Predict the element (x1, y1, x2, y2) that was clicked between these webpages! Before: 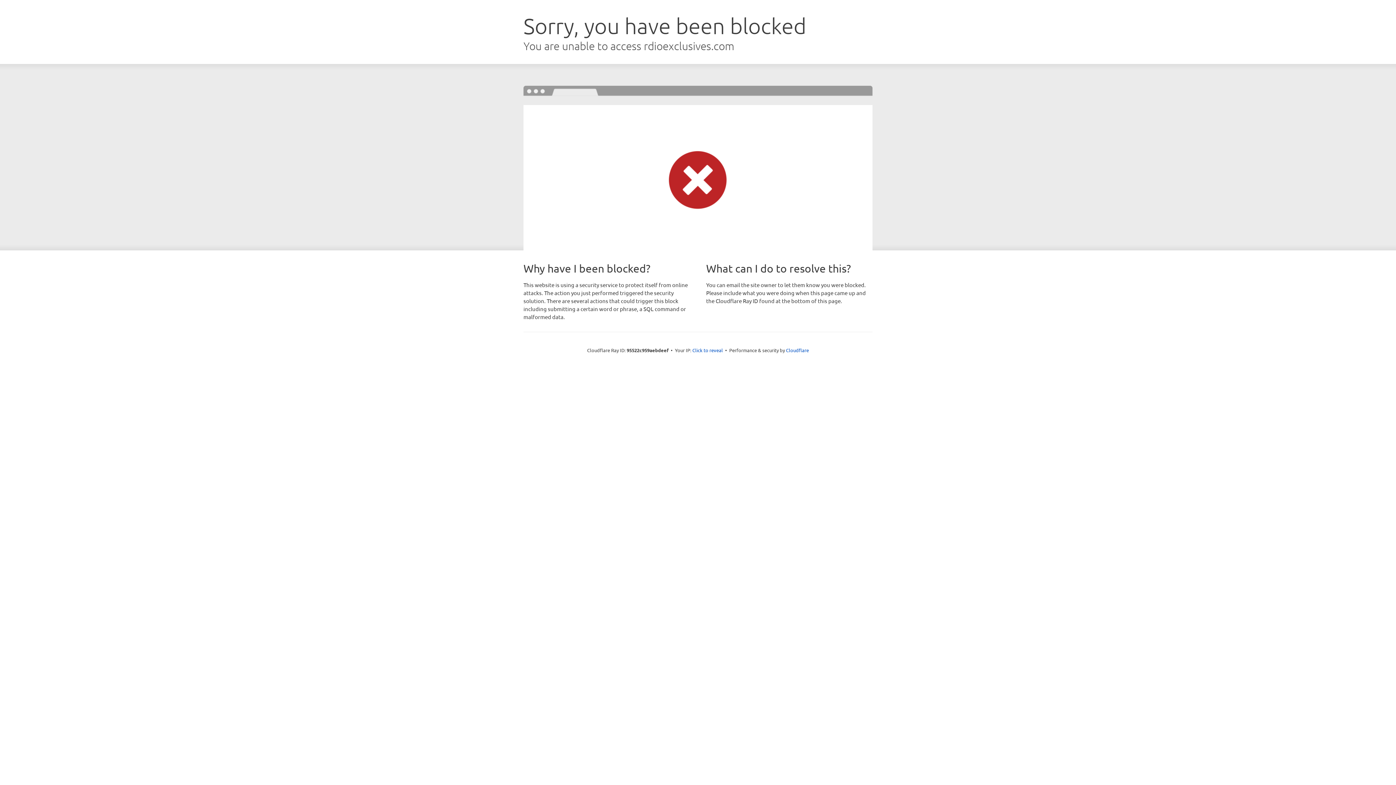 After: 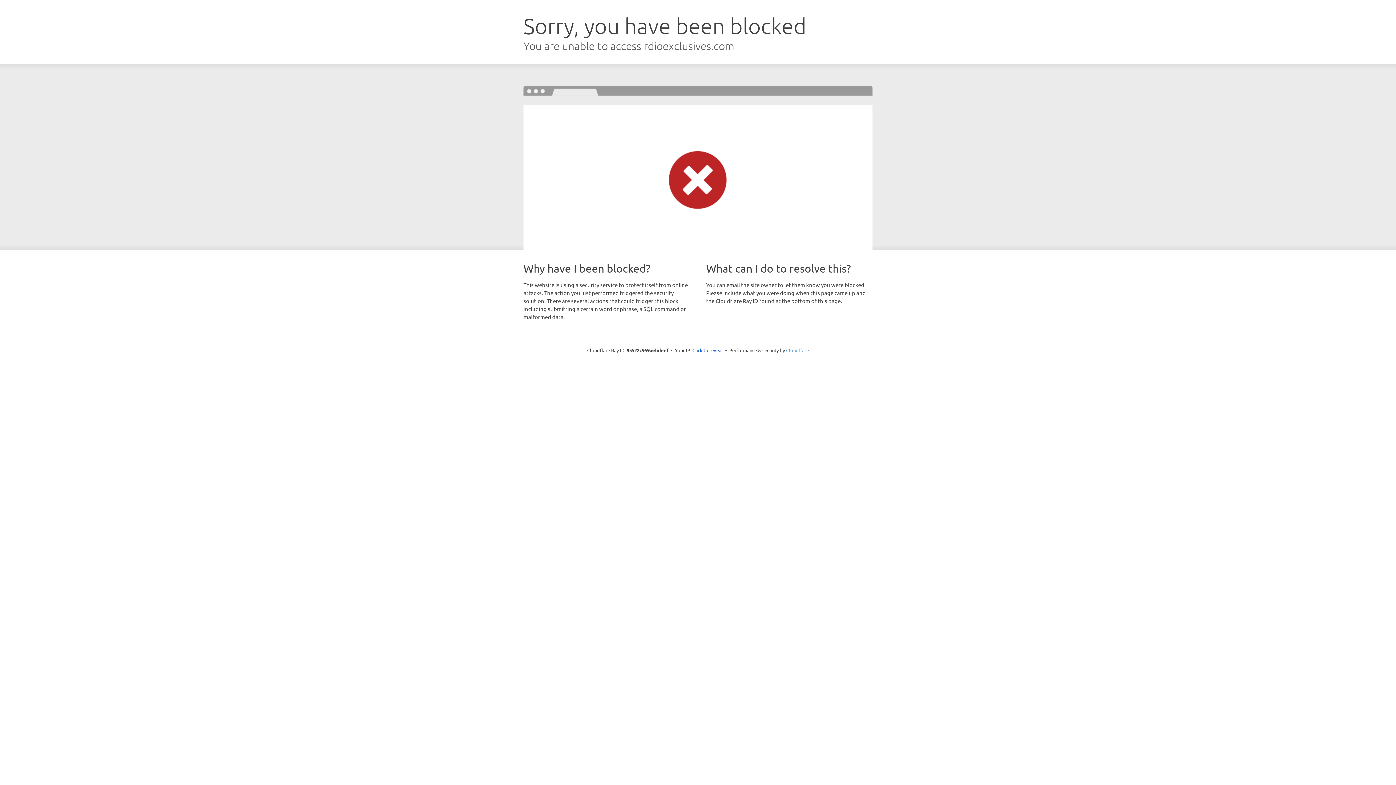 Action: label: Cloudflare bbox: (786, 347, 809, 353)